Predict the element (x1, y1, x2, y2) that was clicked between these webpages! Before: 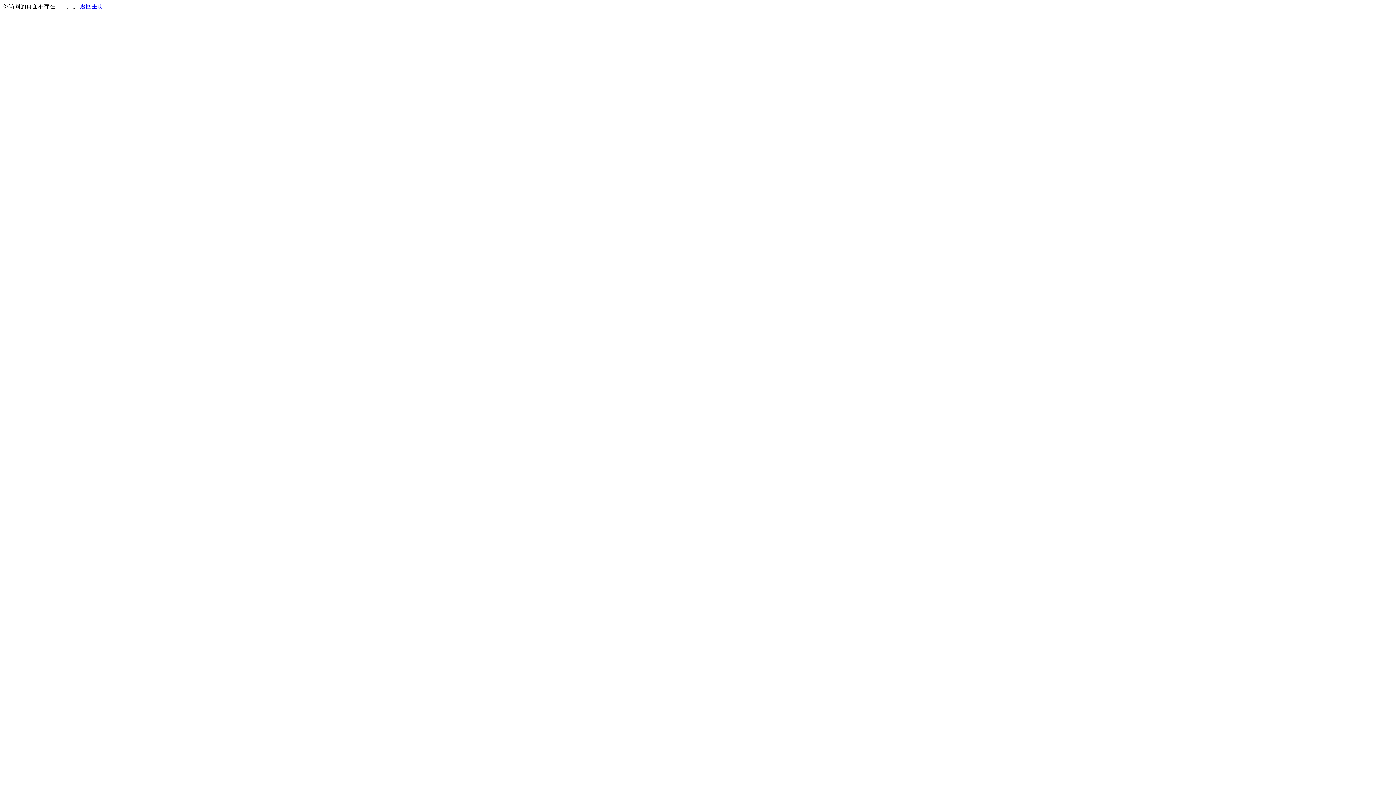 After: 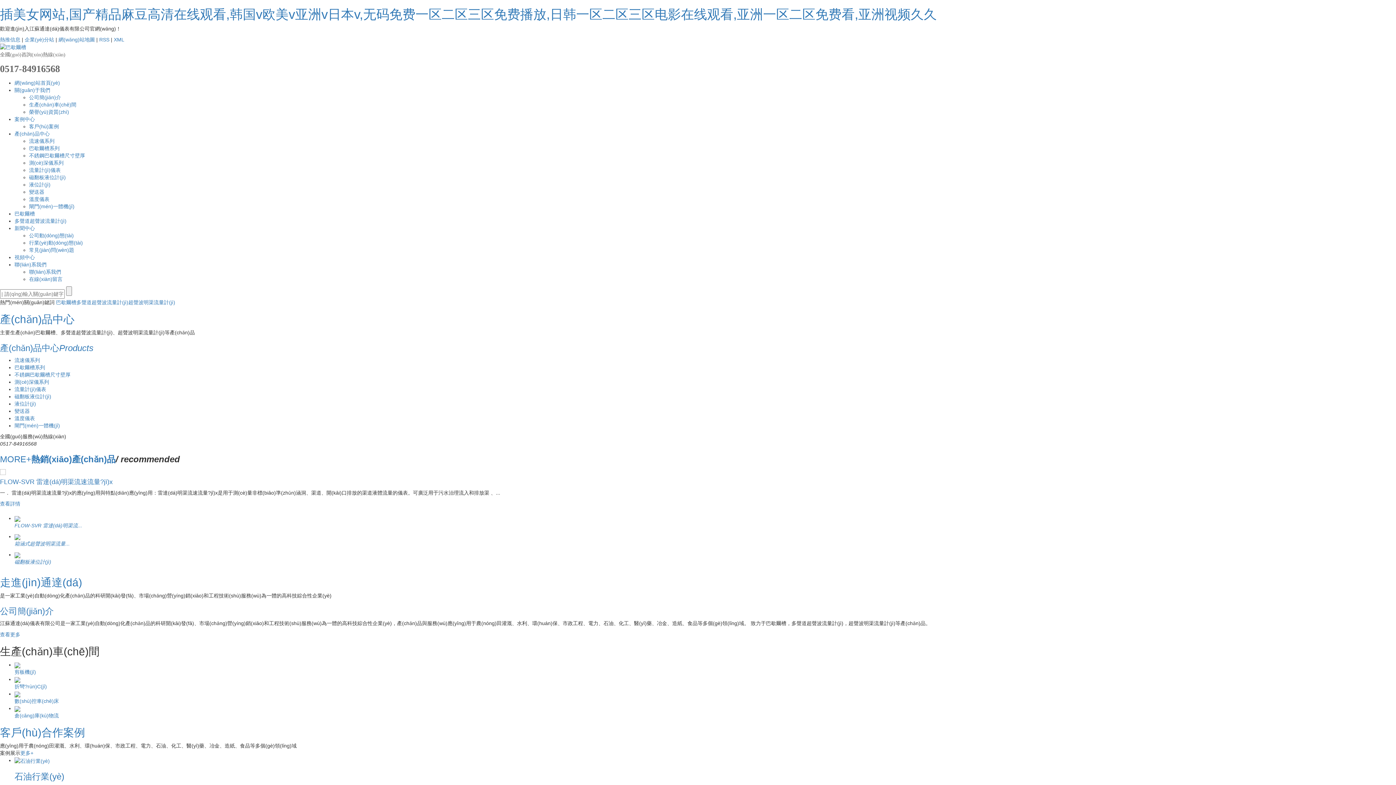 Action: bbox: (80, 3, 103, 9) label: 返回主页